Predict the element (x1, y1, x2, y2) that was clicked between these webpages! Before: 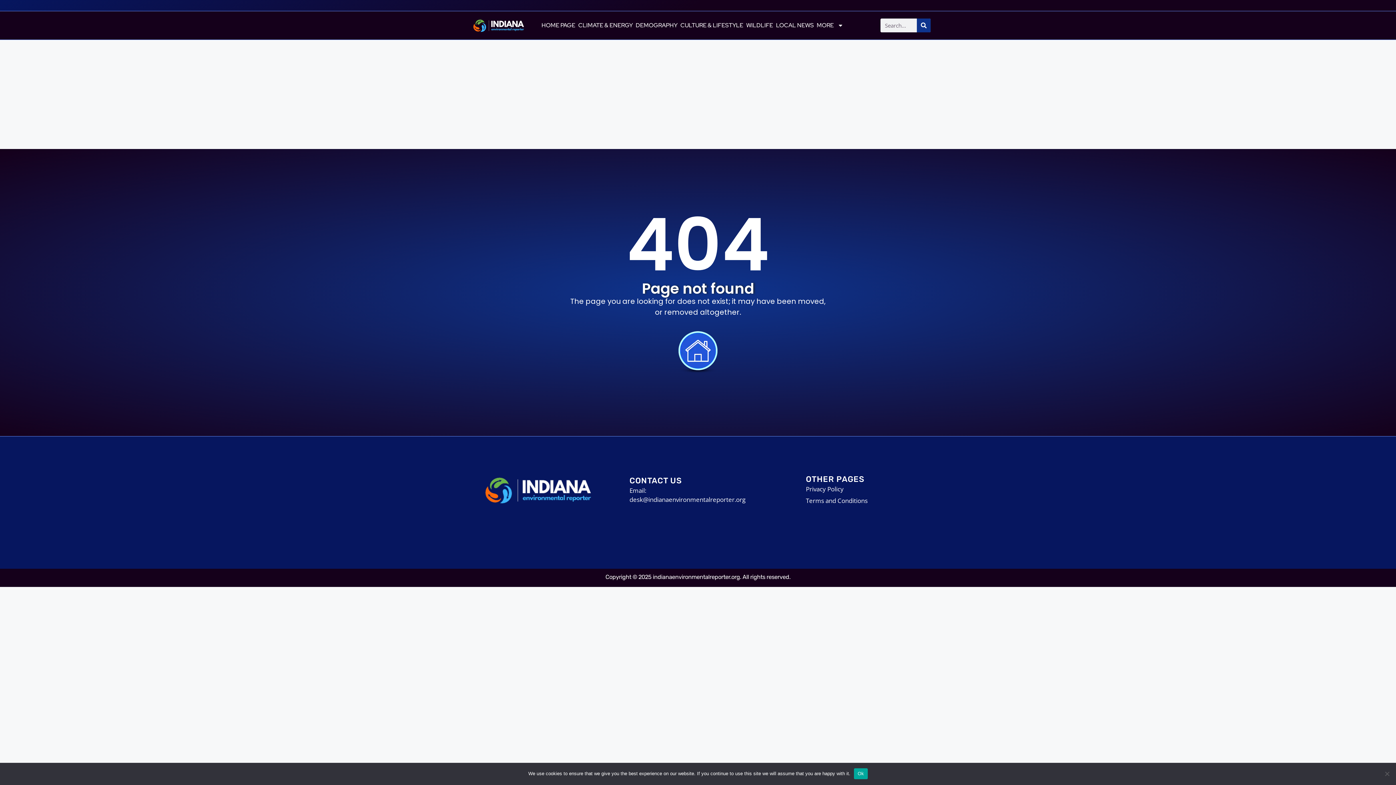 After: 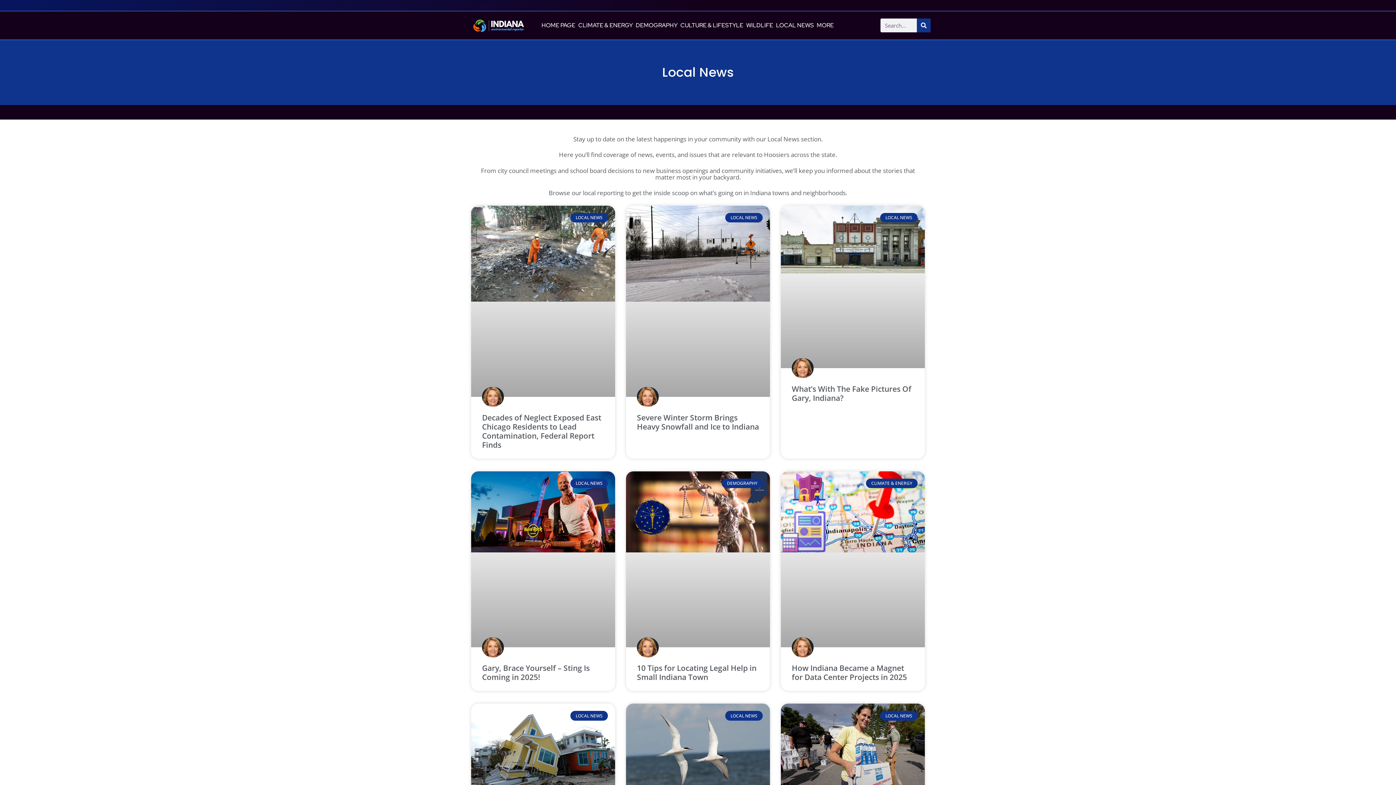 Action: label: LOCAL NEWS bbox: (774, 19, 815, 30)